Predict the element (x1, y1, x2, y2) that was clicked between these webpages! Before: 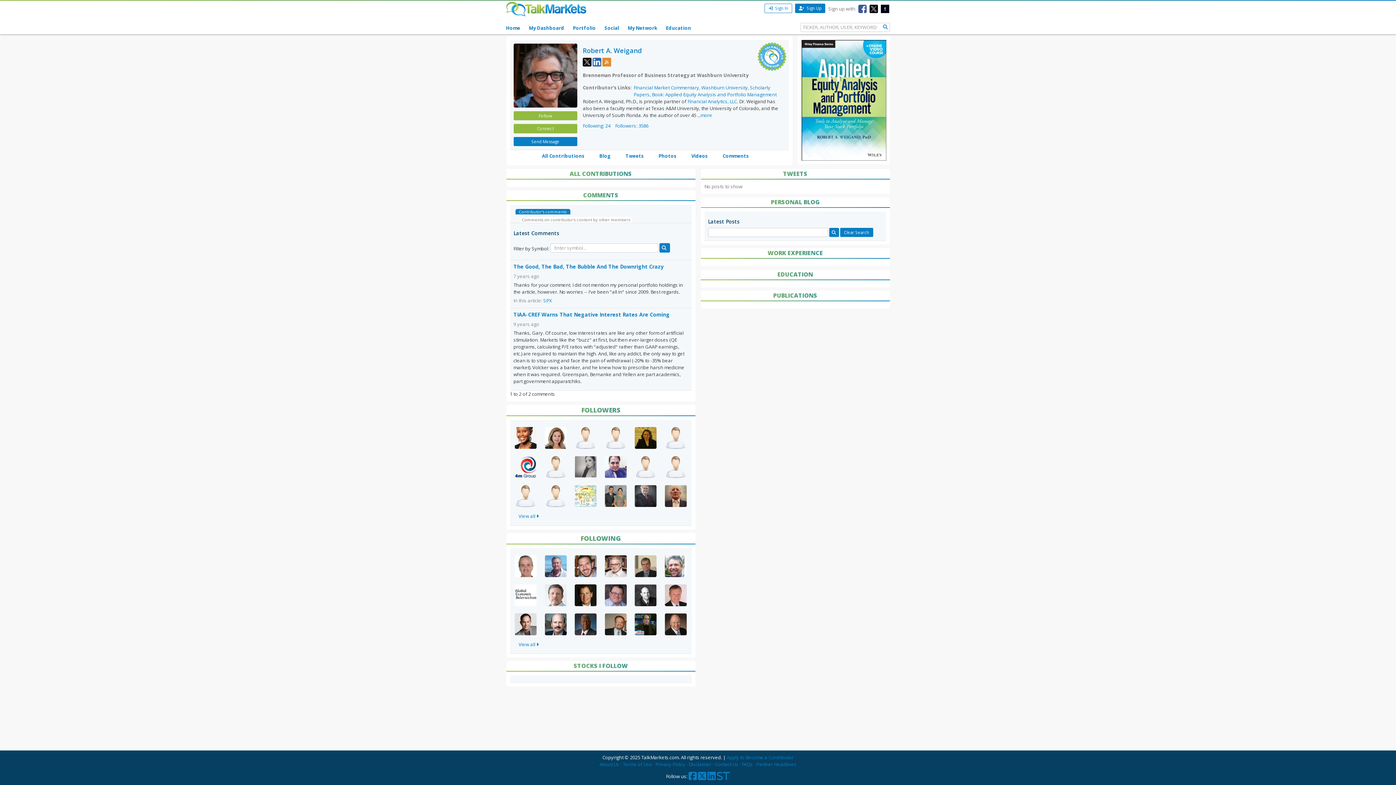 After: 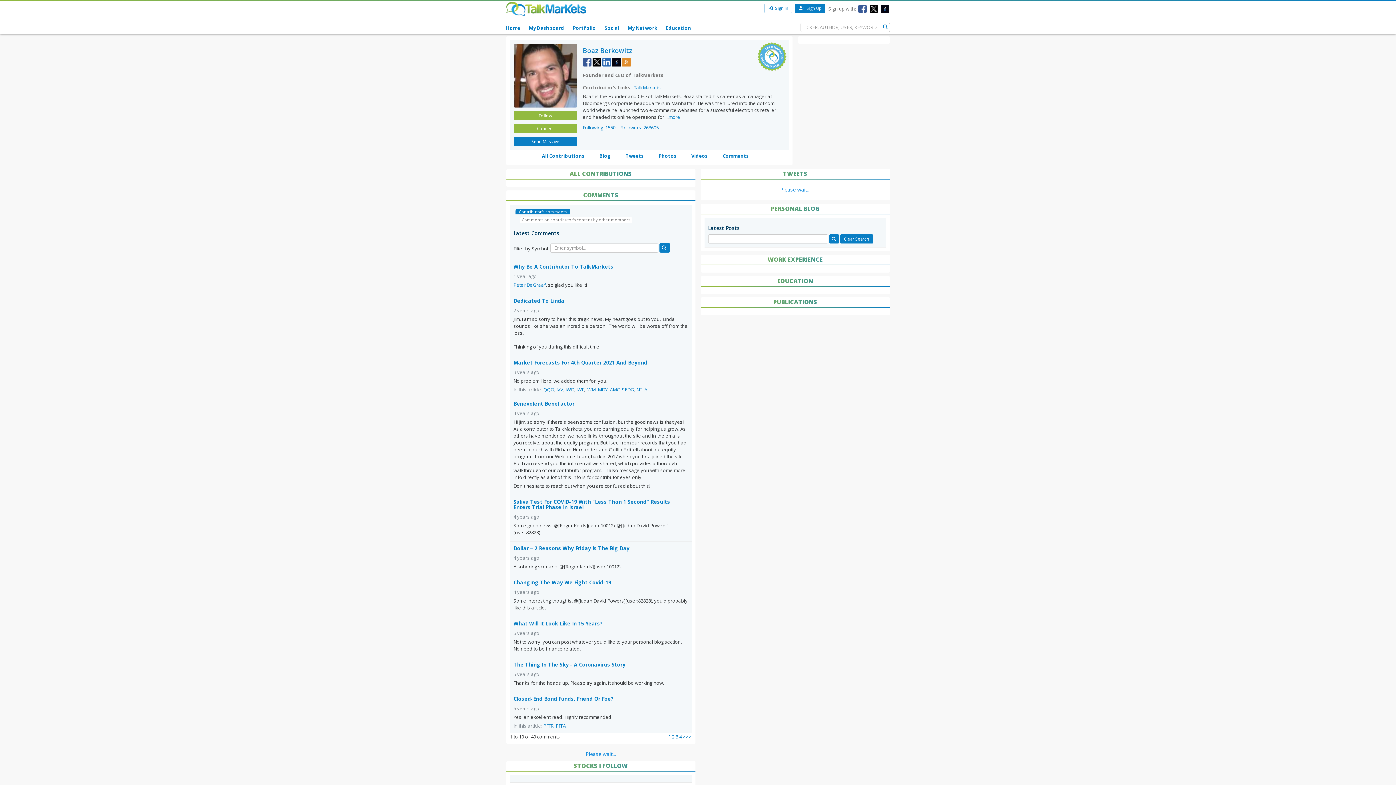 Action: bbox: (575, 562, 596, 569)